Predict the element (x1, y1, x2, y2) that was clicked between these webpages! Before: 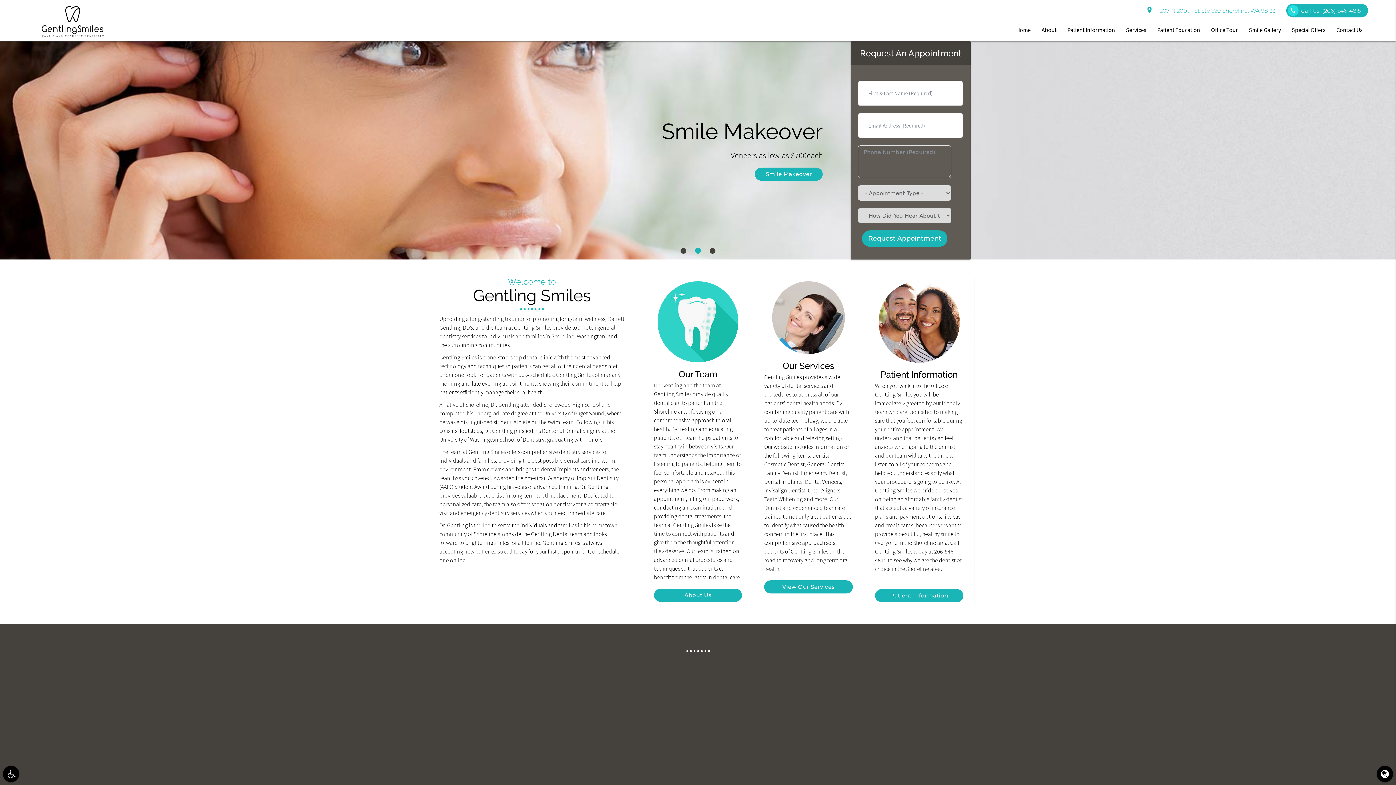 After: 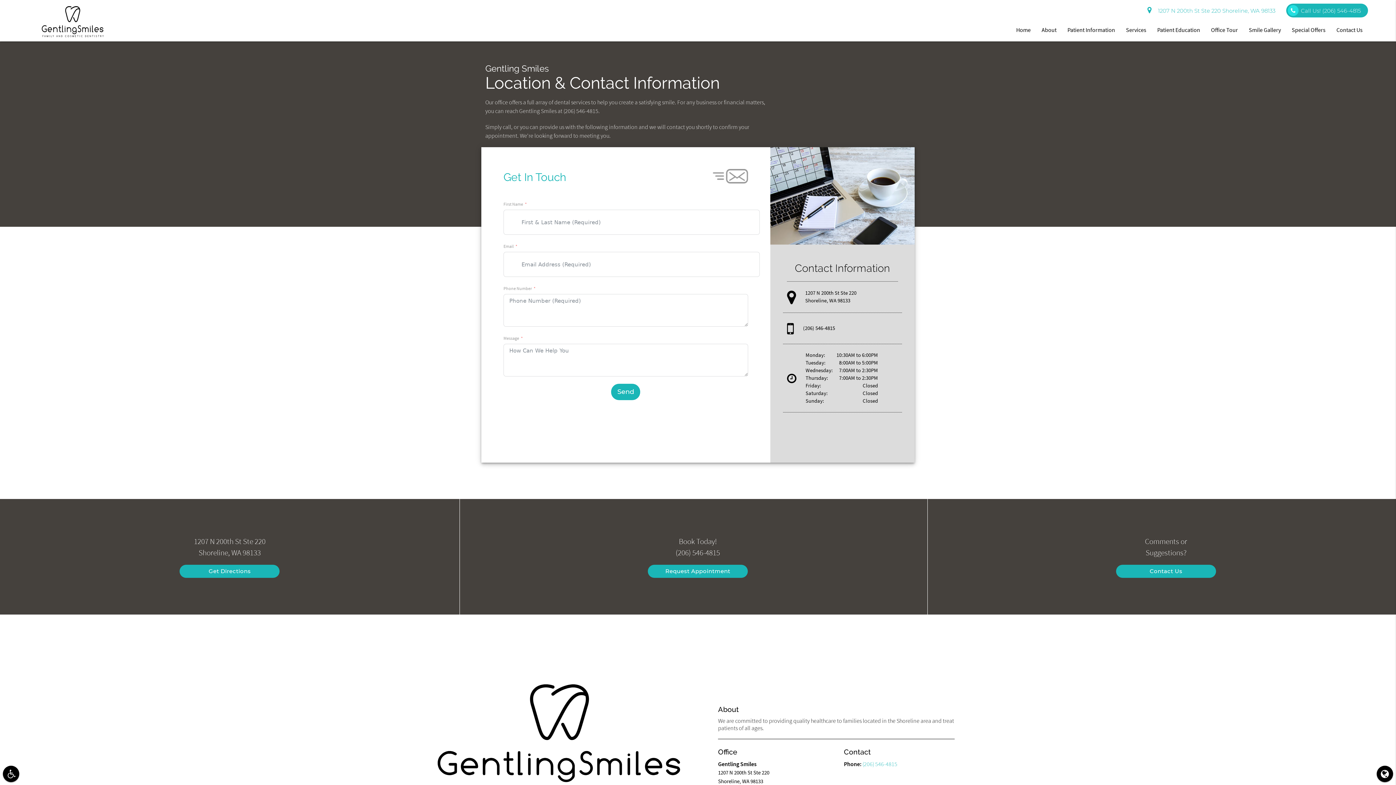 Action: label: Contact Us bbox: (1331, 18, 1368, 41)